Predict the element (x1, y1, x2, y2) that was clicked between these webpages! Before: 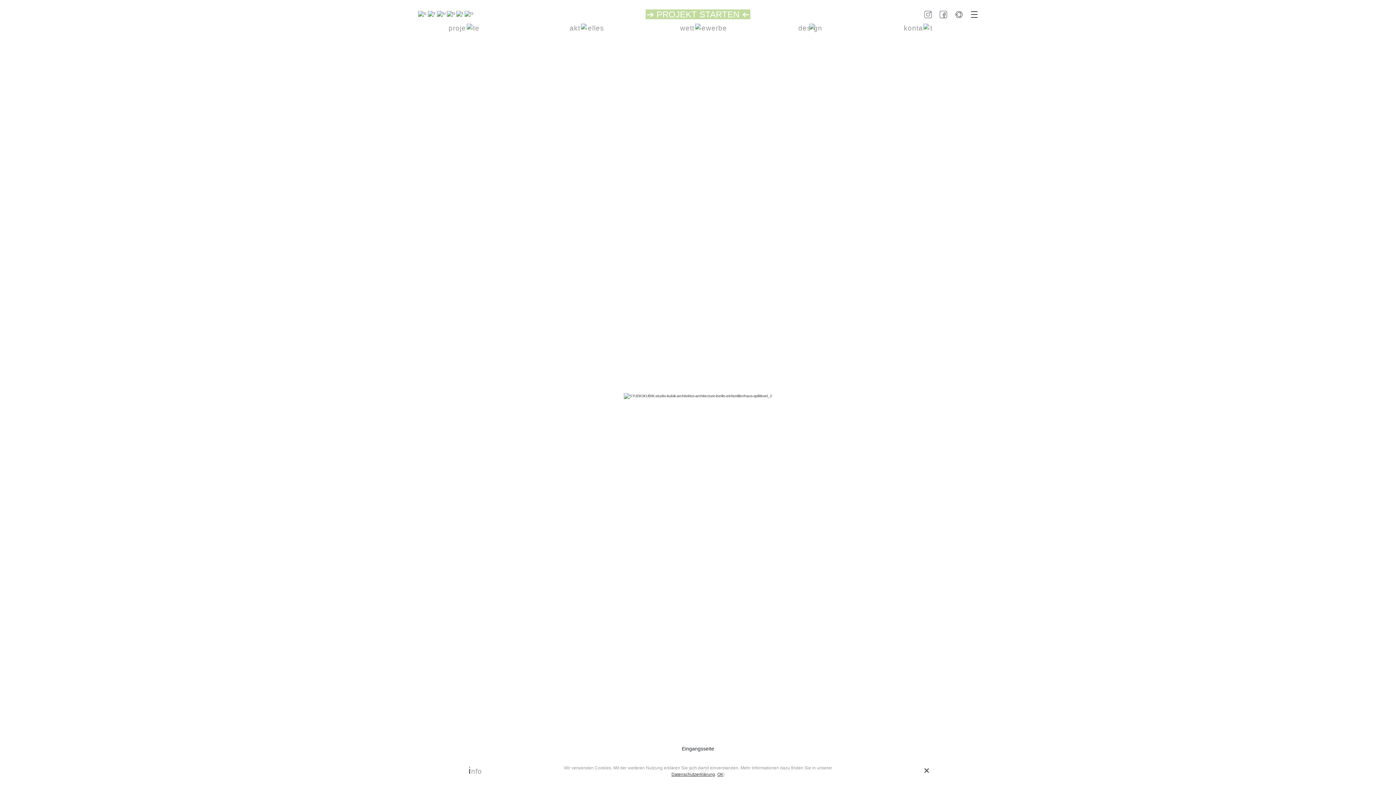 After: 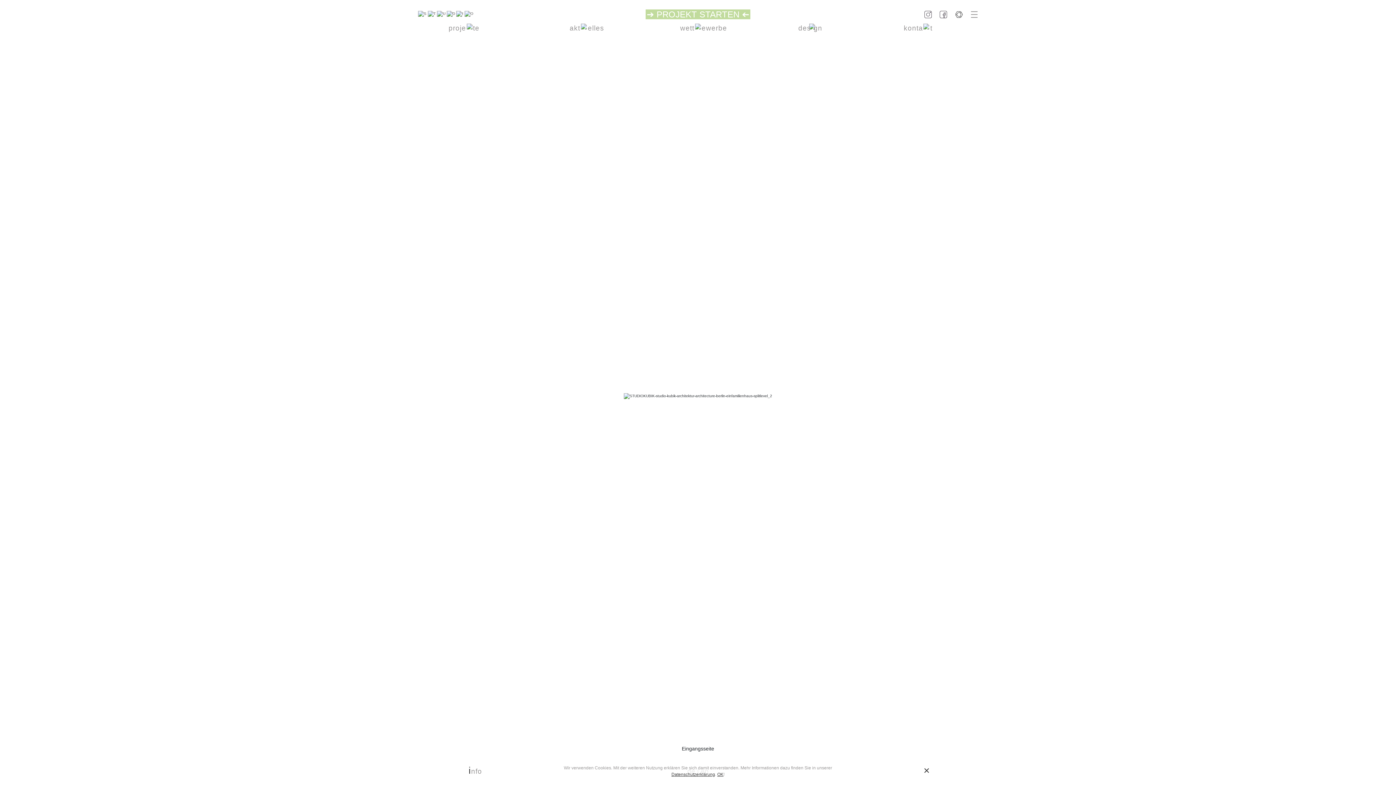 Action: bbox: (970, 10, 978, 18) label: Toggle navigation